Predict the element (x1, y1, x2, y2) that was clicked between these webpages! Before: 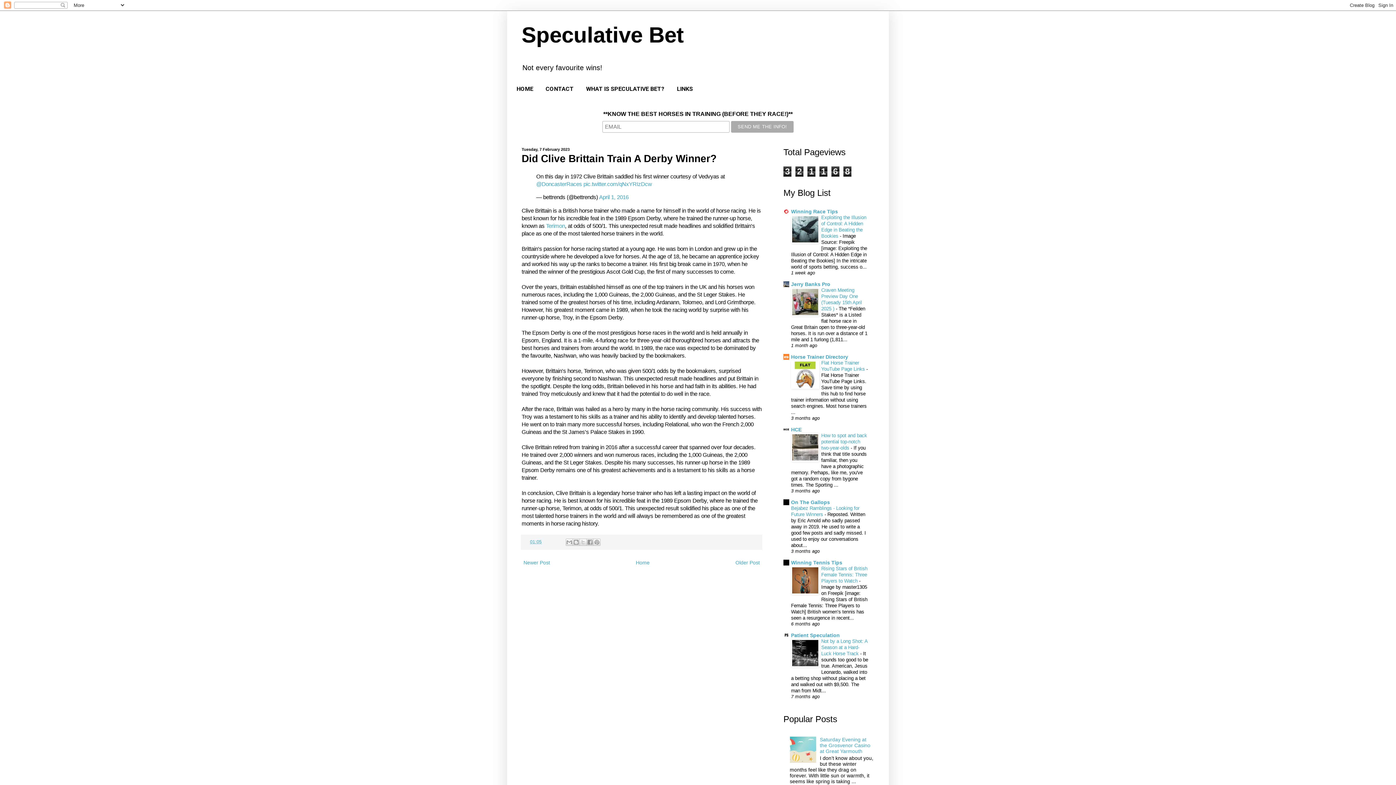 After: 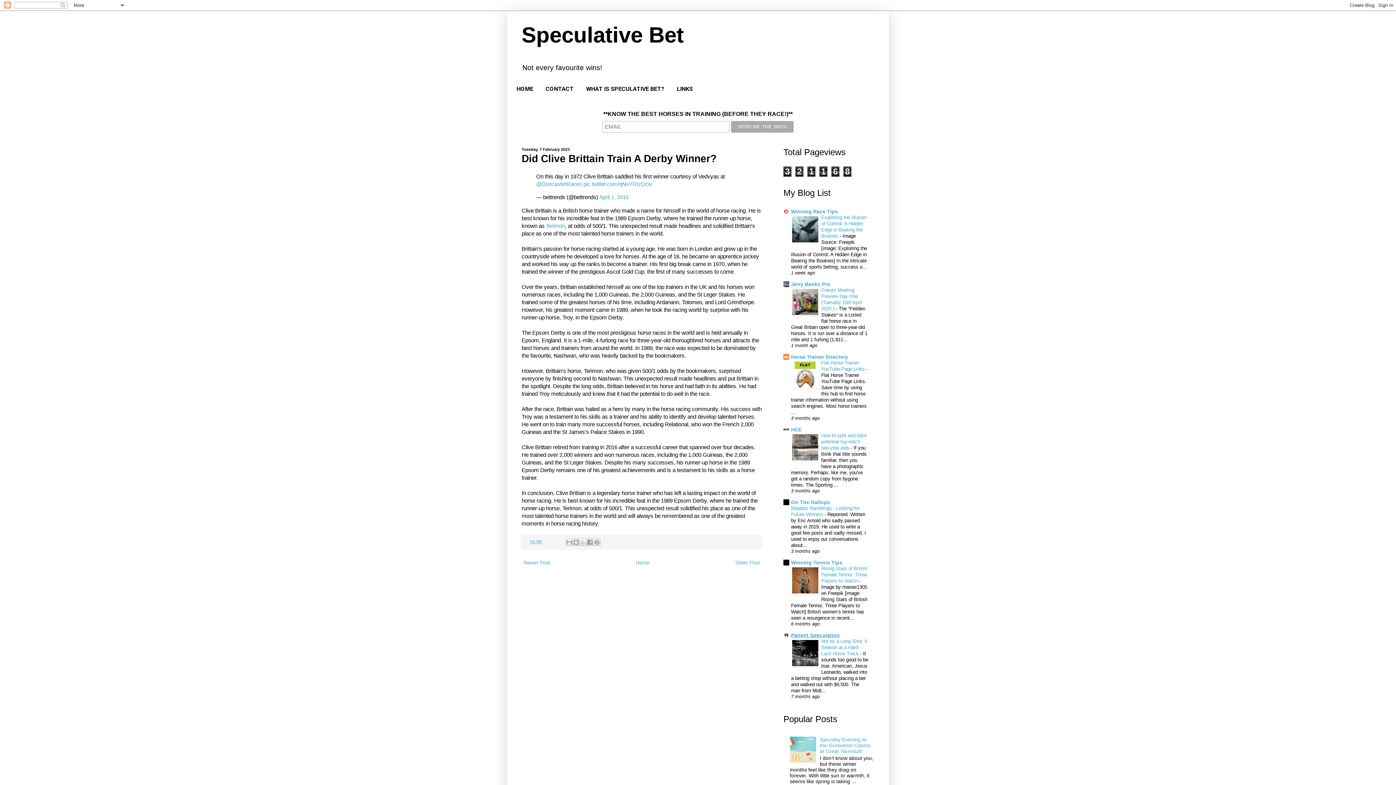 Action: label: Patient Speculation bbox: (791, 632, 840, 638)